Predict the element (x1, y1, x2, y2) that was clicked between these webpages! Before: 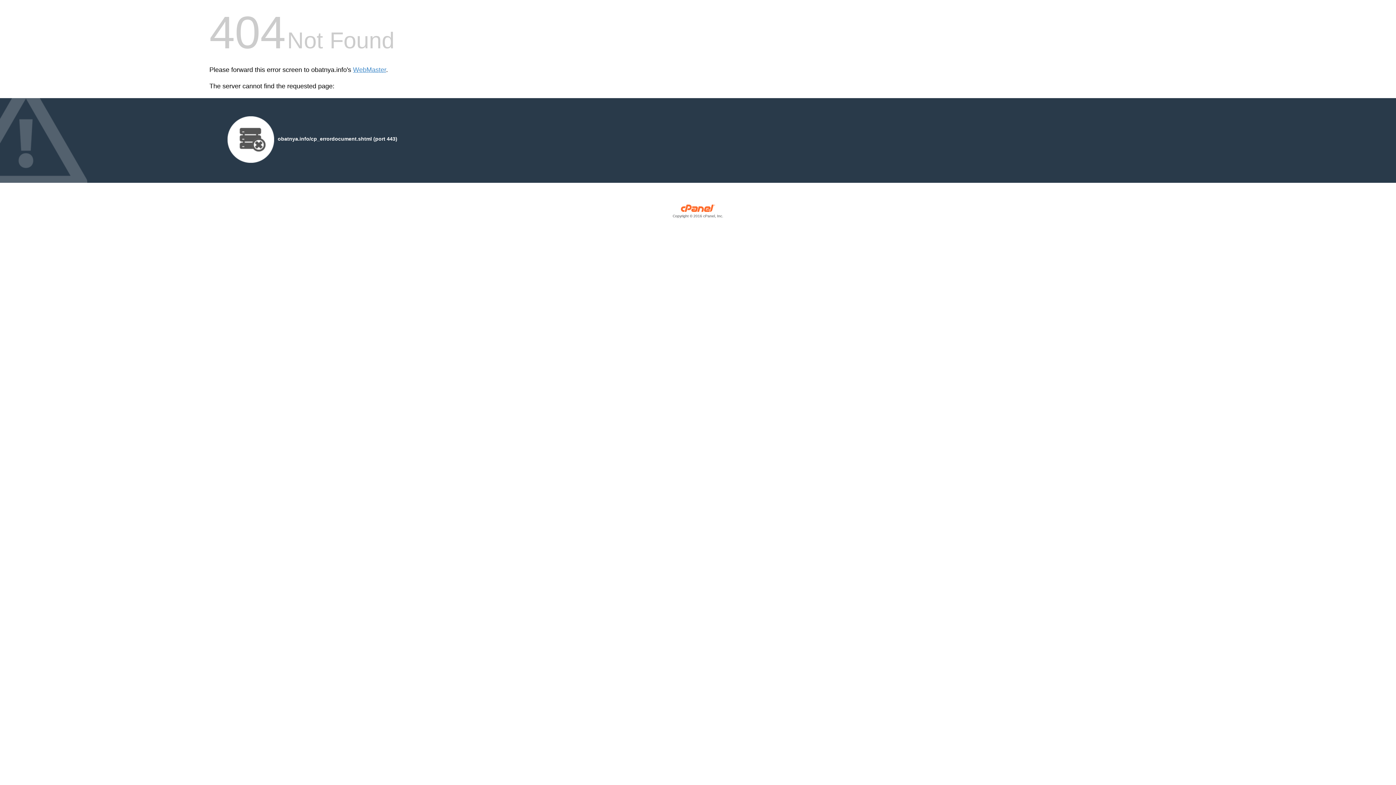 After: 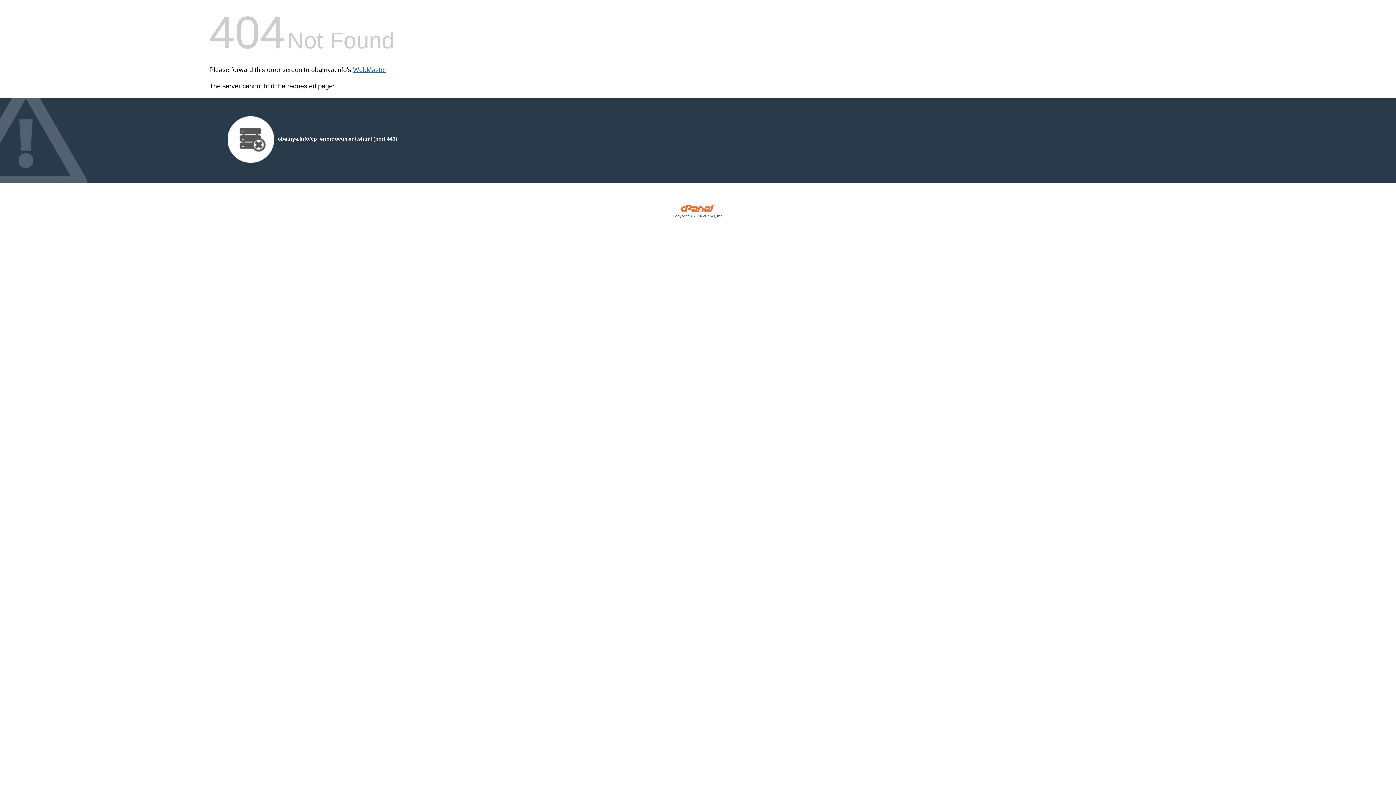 Action: bbox: (353, 66, 386, 73) label: WebMaster